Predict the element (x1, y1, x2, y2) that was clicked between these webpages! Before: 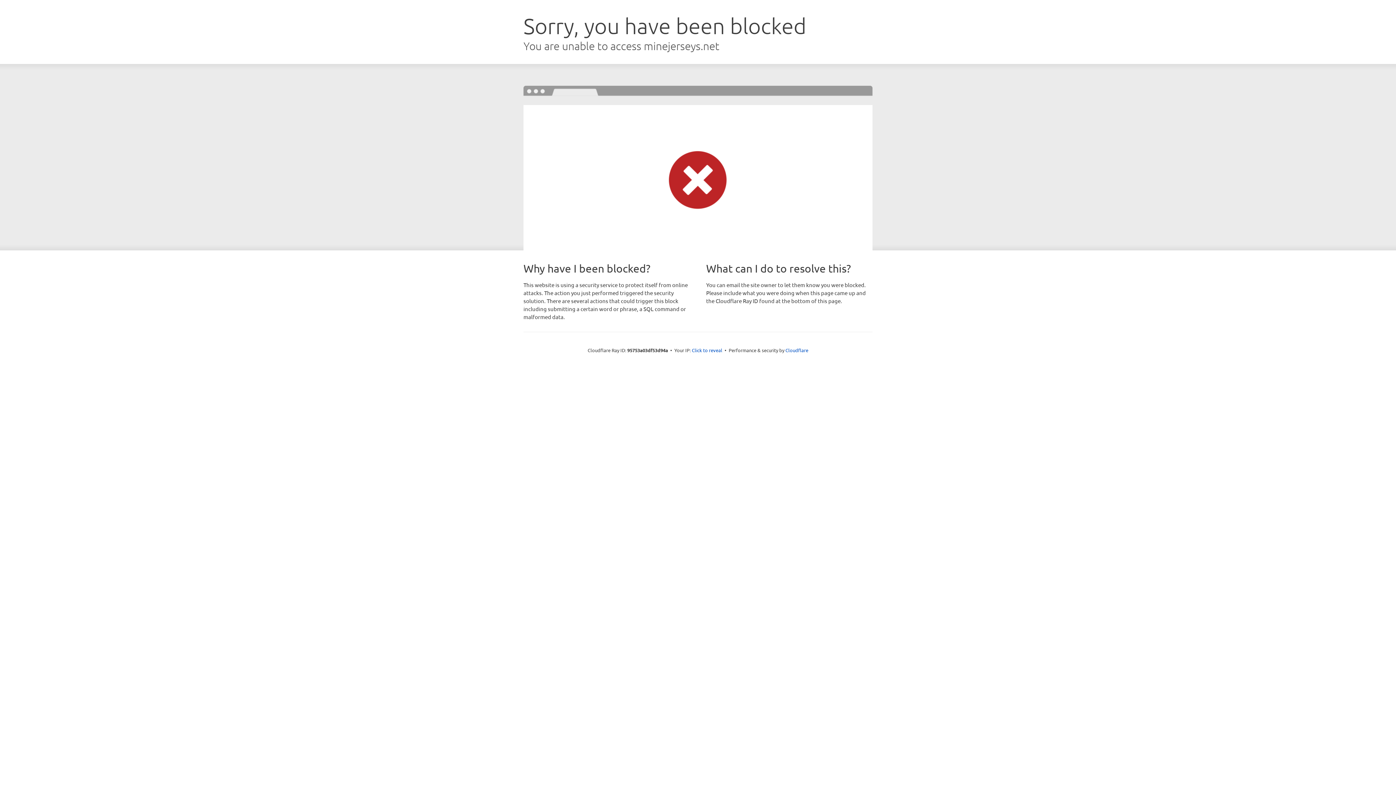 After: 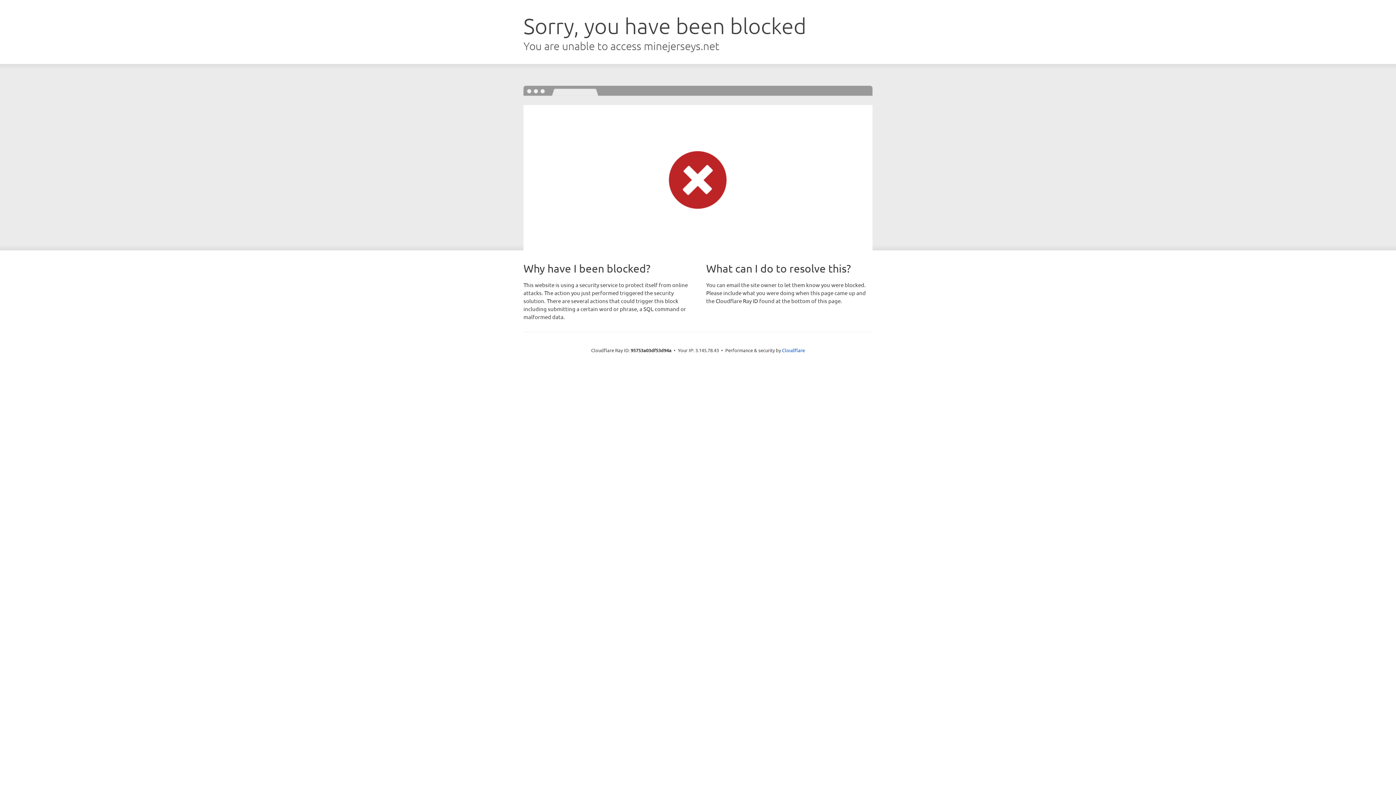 Action: label: Click to reveal bbox: (692, 346, 722, 353)